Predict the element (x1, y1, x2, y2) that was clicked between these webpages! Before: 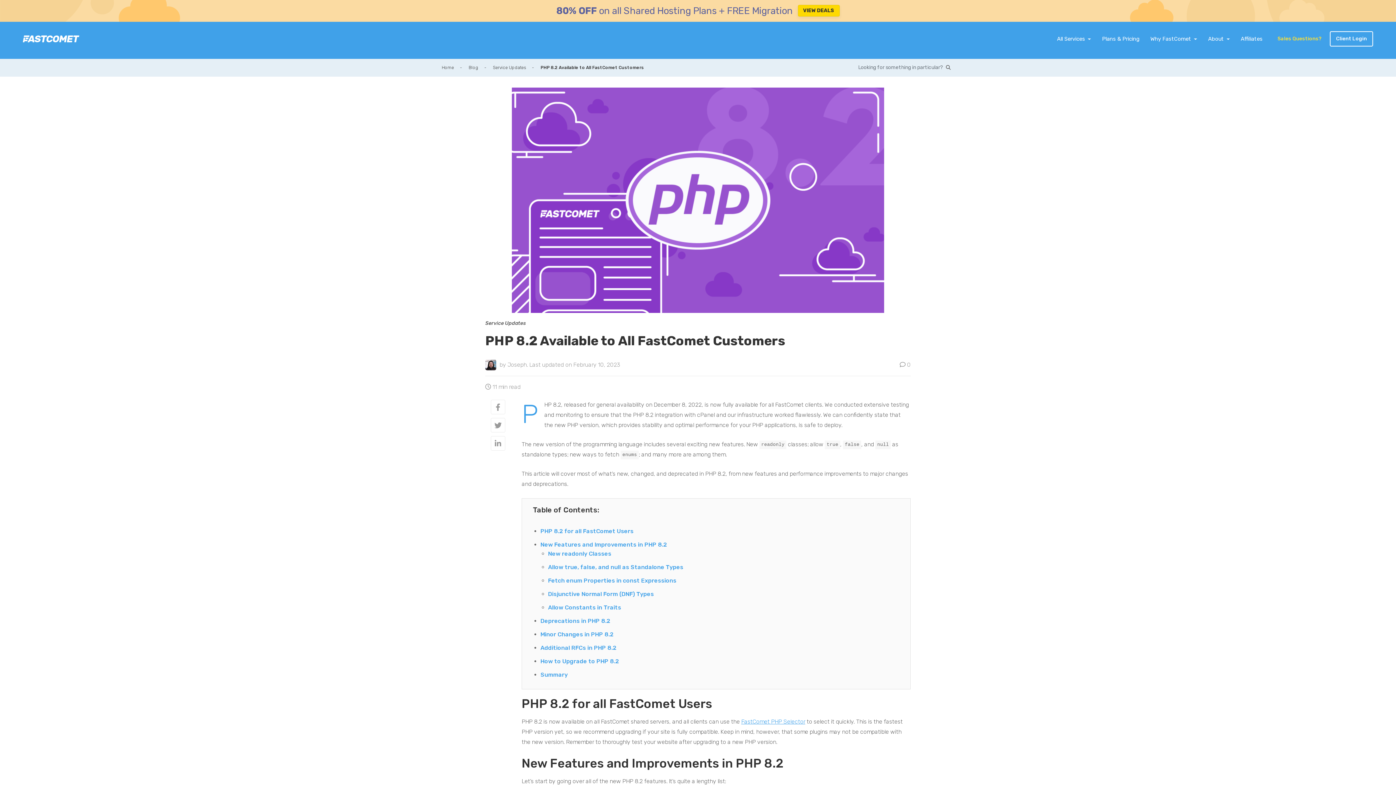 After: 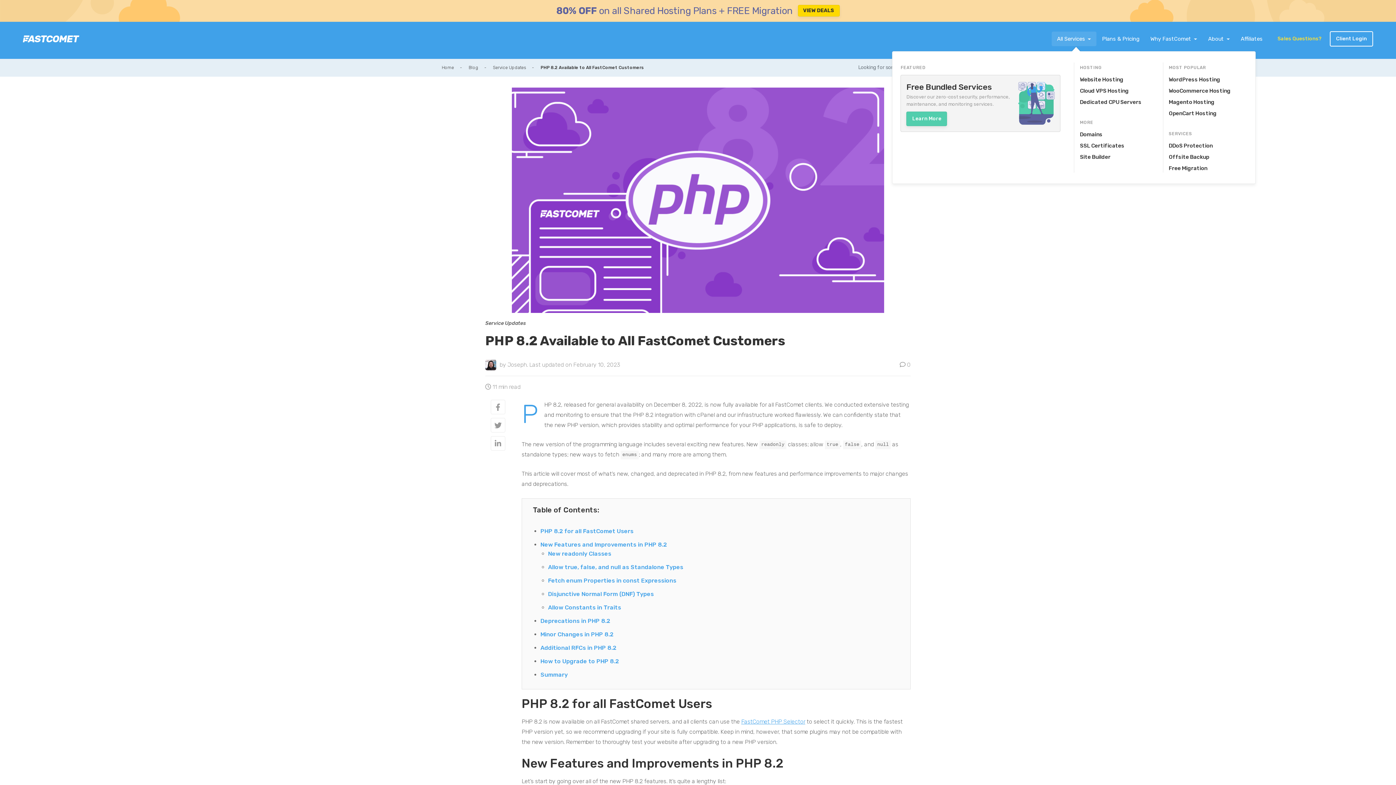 Action: bbox: (1051, 31, 1096, 46) label: All Services 